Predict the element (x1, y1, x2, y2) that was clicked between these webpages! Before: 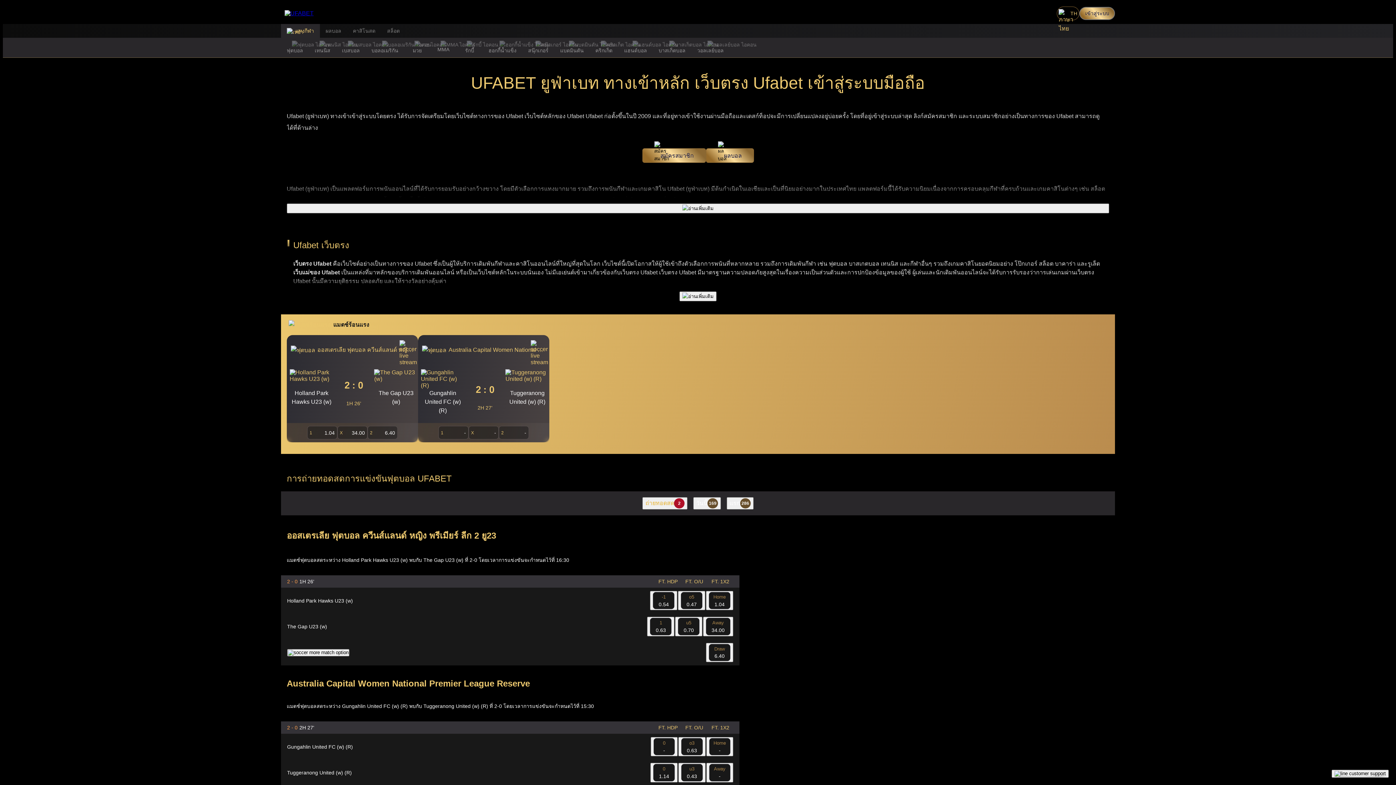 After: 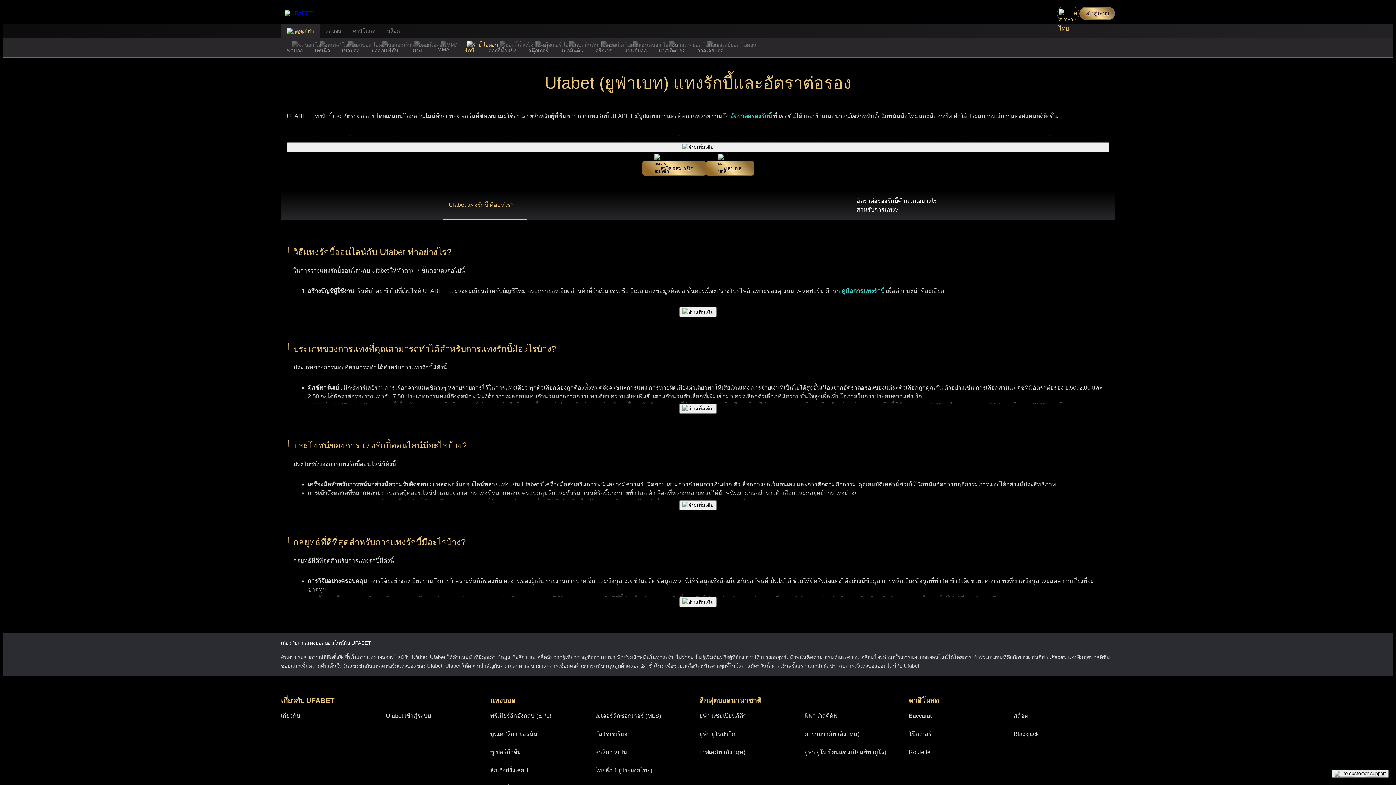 Action: bbox: (456, 37, 482, 57) label: รักบี้